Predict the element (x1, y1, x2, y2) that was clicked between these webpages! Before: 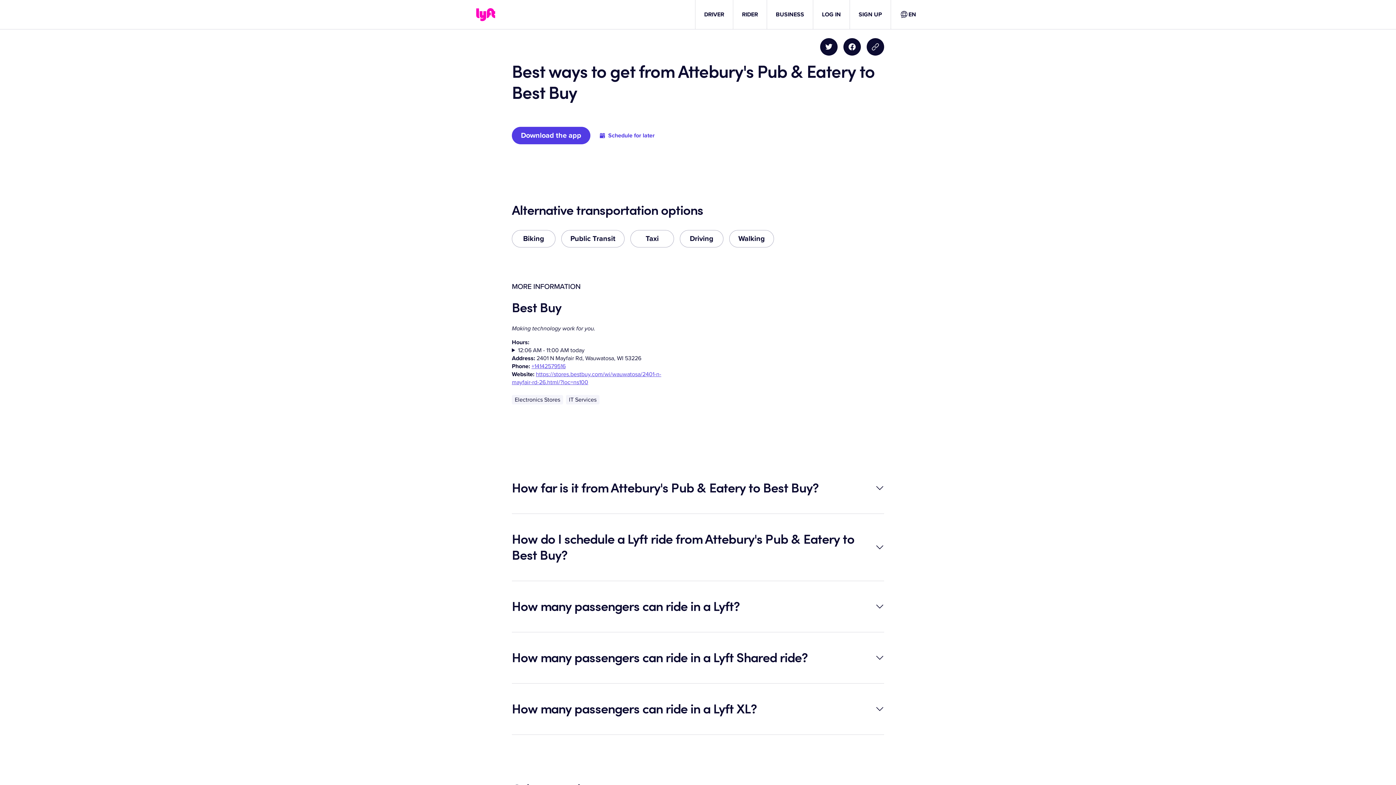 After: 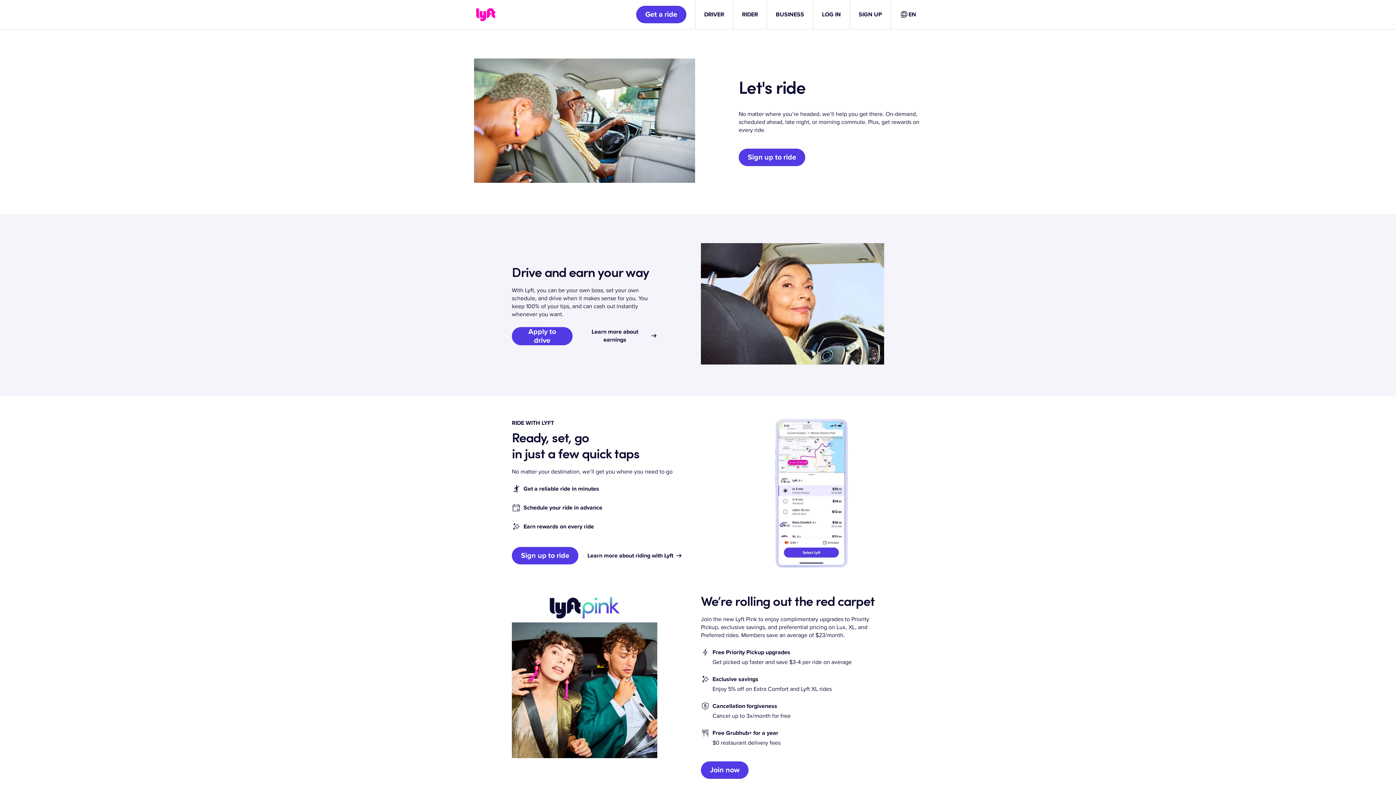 Action: label: Lyft bbox: (474, 2, 497, 26)